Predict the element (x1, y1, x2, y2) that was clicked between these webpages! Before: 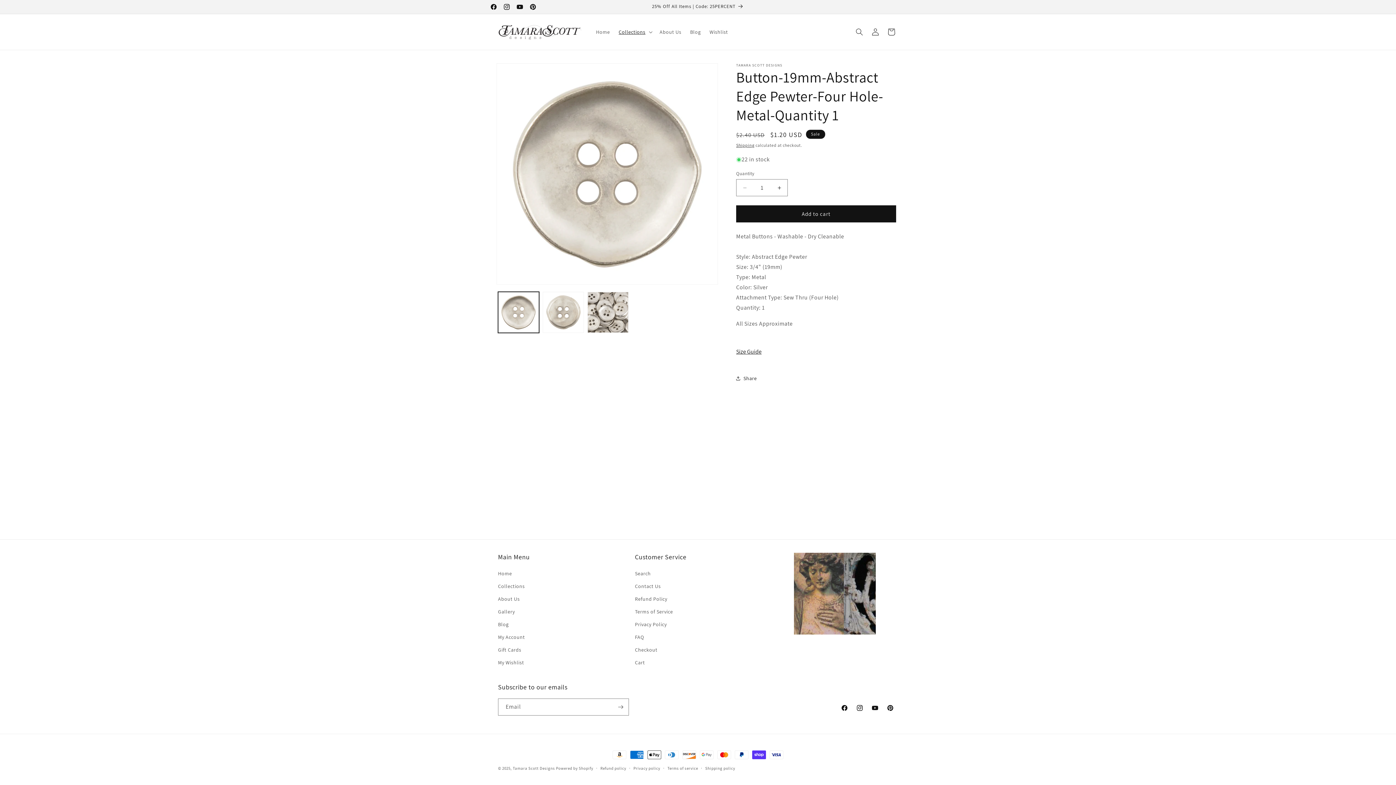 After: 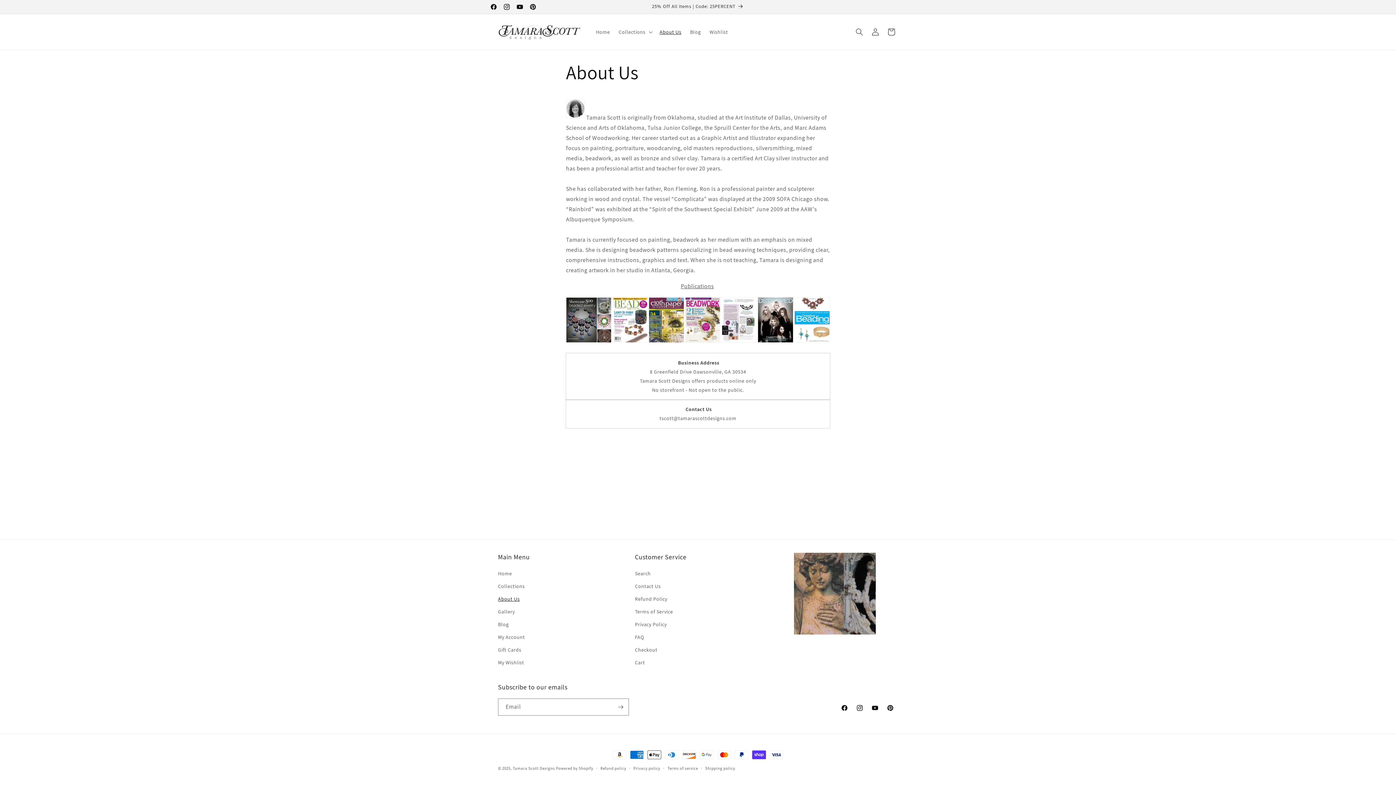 Action: label: About Us bbox: (498, 593, 519, 605)